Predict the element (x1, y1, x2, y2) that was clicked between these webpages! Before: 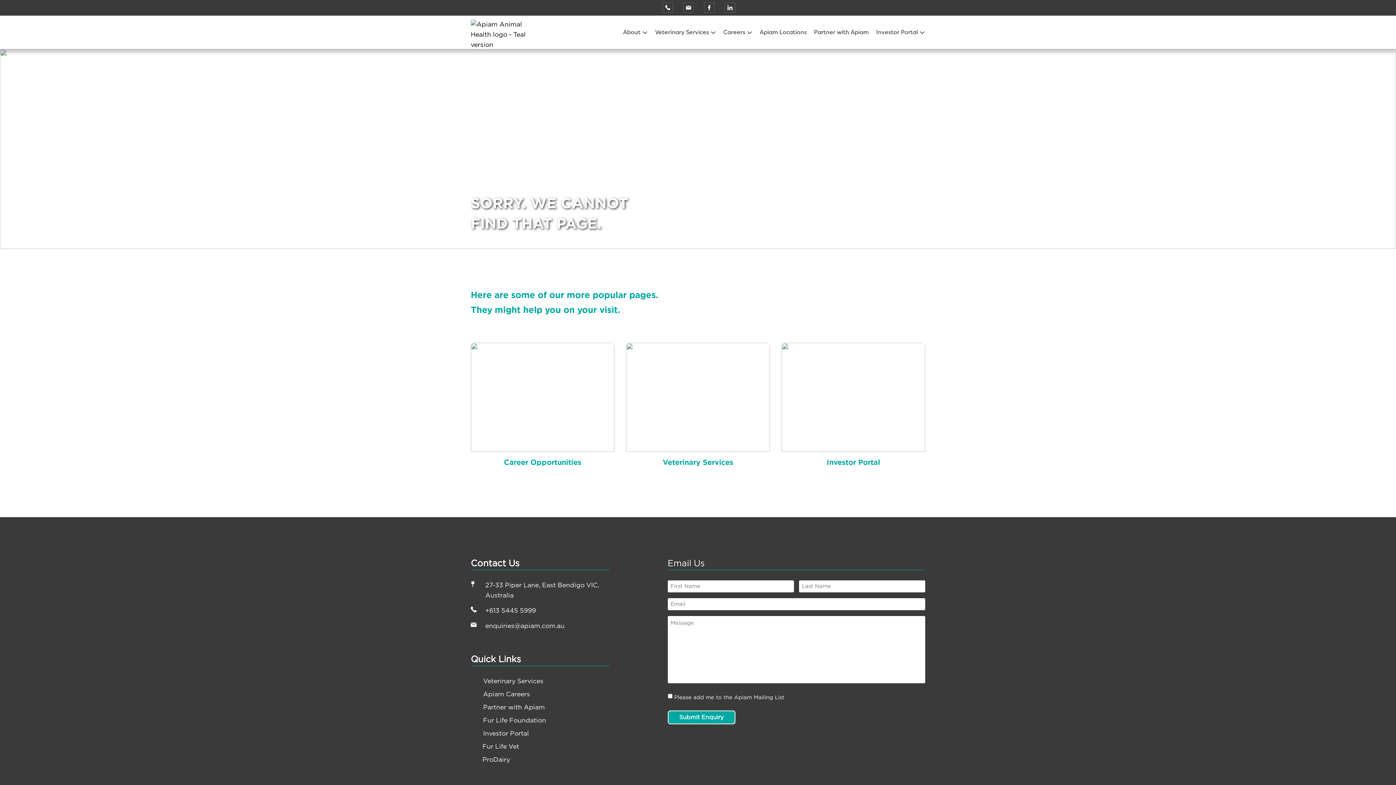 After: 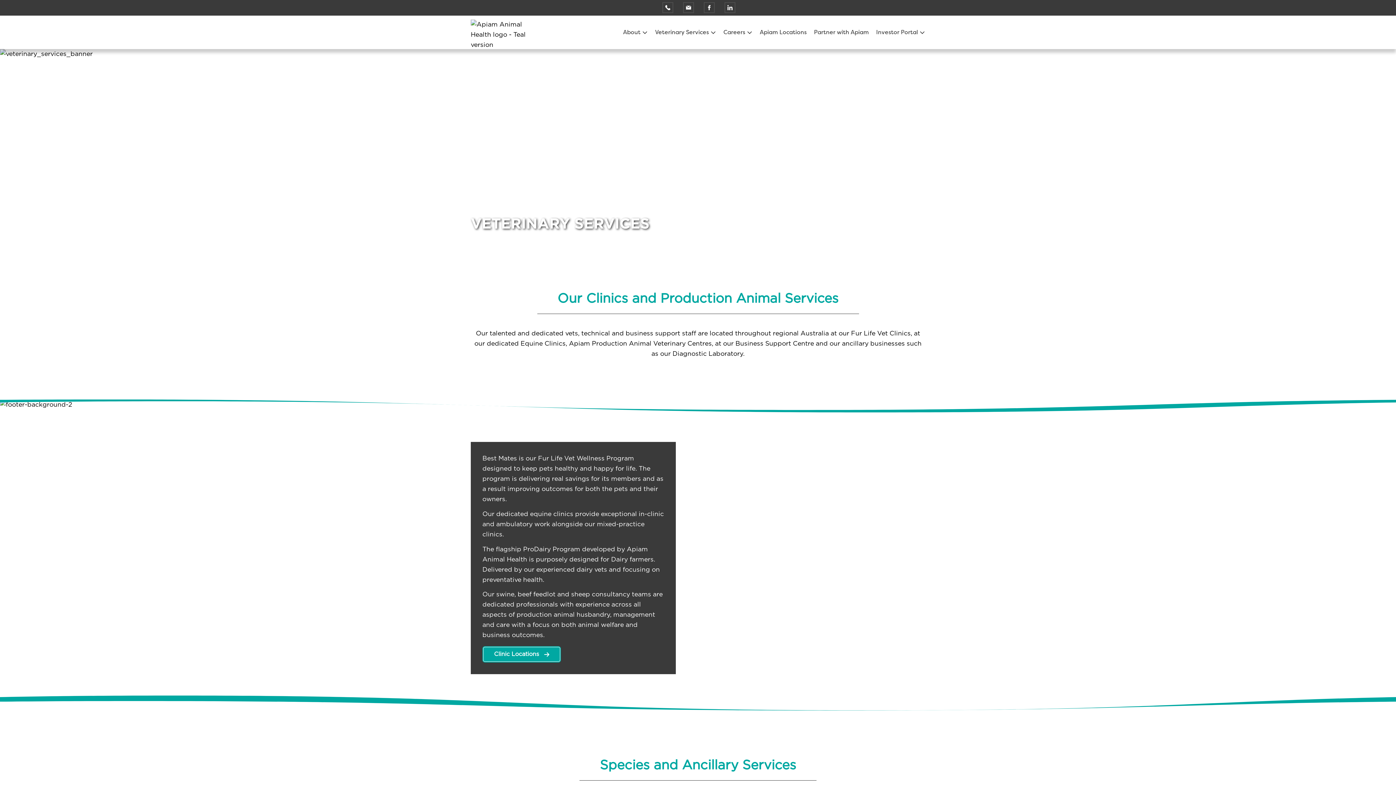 Action: label: Veterinary Services bbox: (483, 676, 543, 686)